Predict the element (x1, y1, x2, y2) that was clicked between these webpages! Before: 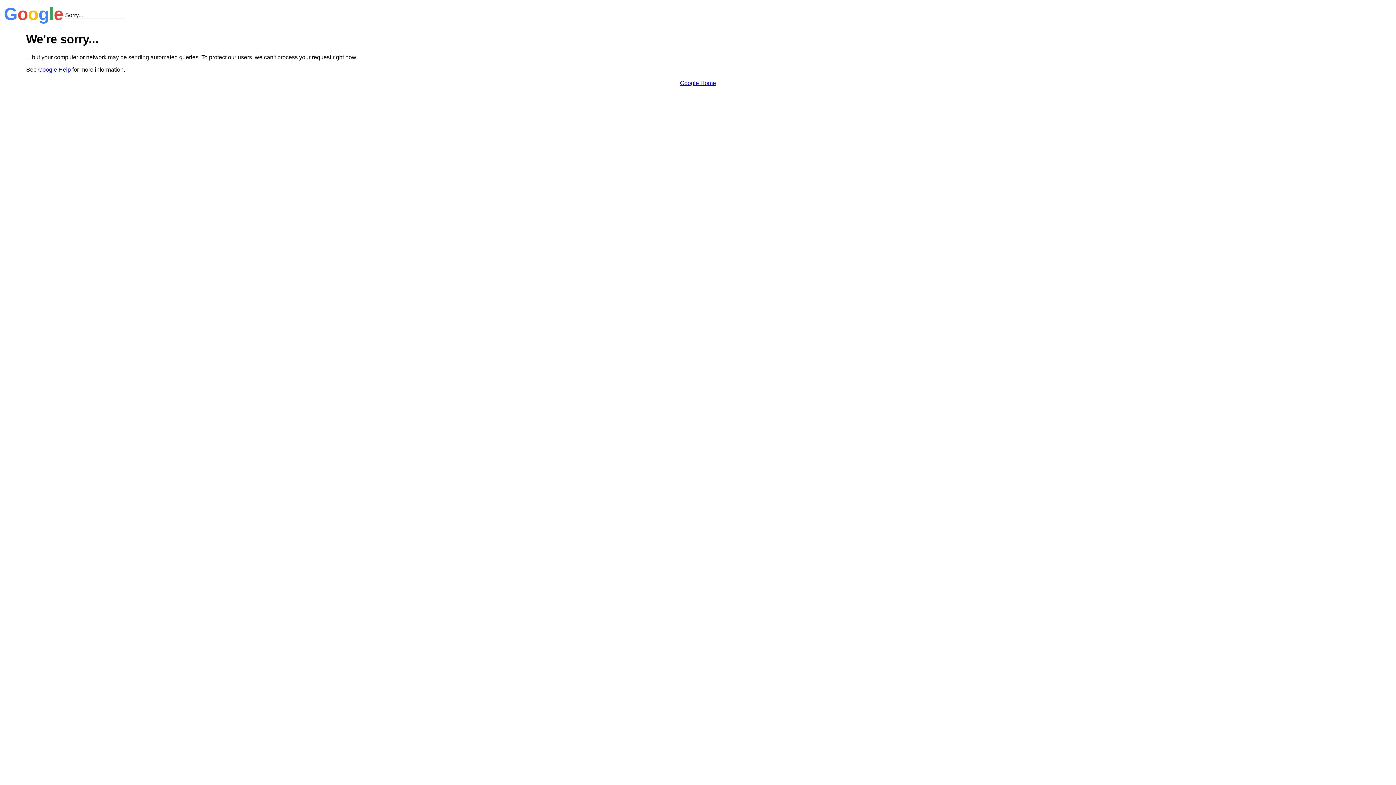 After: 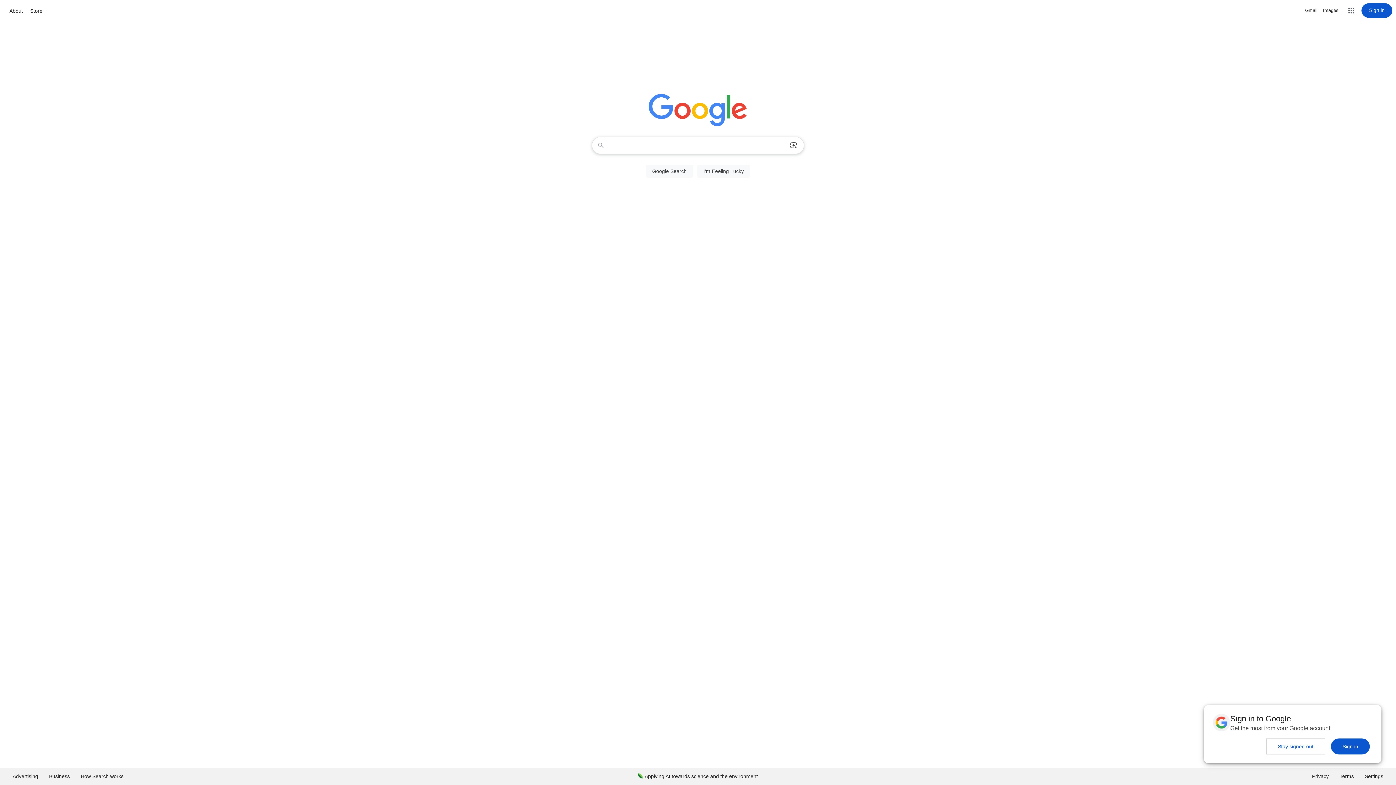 Action: bbox: (680, 79, 716, 86) label: Google Home